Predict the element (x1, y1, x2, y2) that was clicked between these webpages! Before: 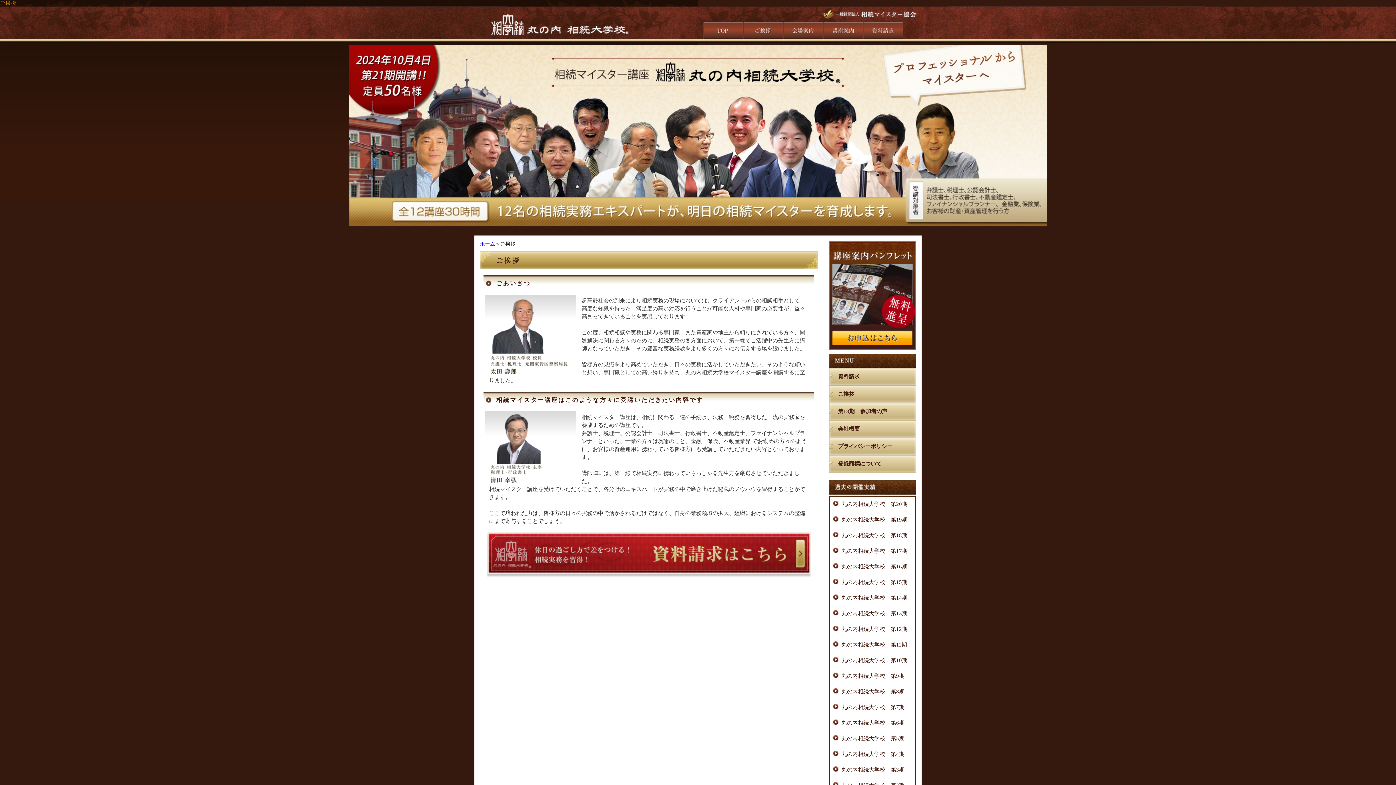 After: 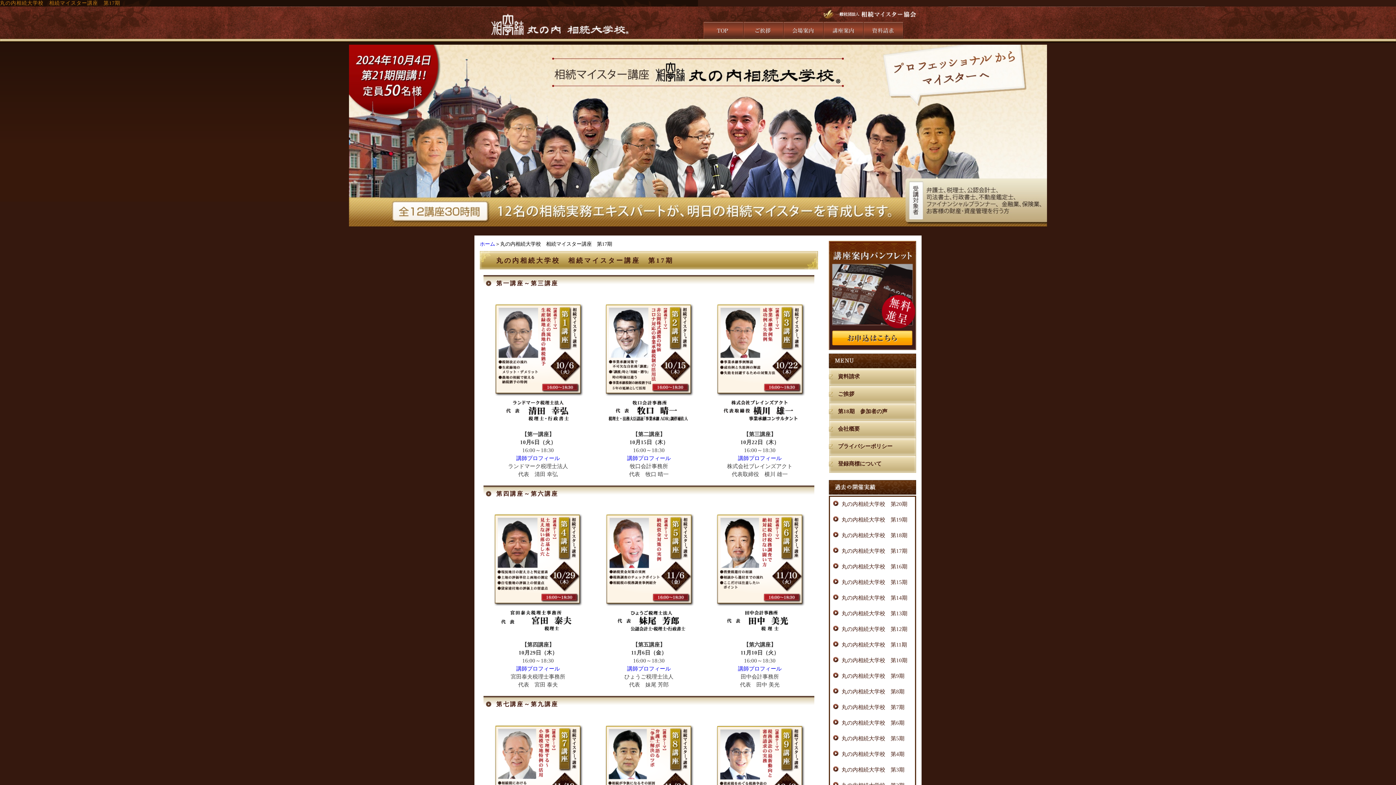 Action: bbox: (832, 544, 916, 557) label: 丸の内相続大学校　第17期